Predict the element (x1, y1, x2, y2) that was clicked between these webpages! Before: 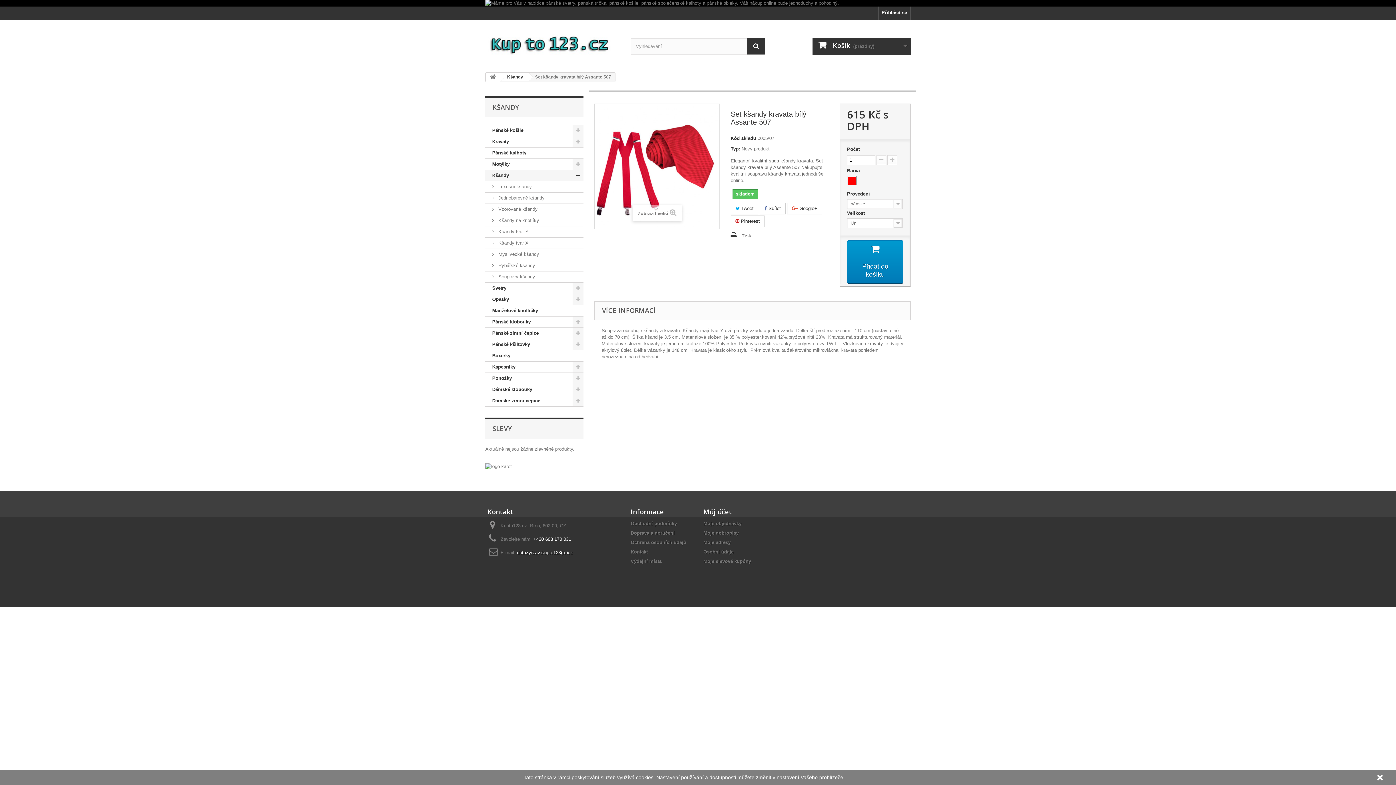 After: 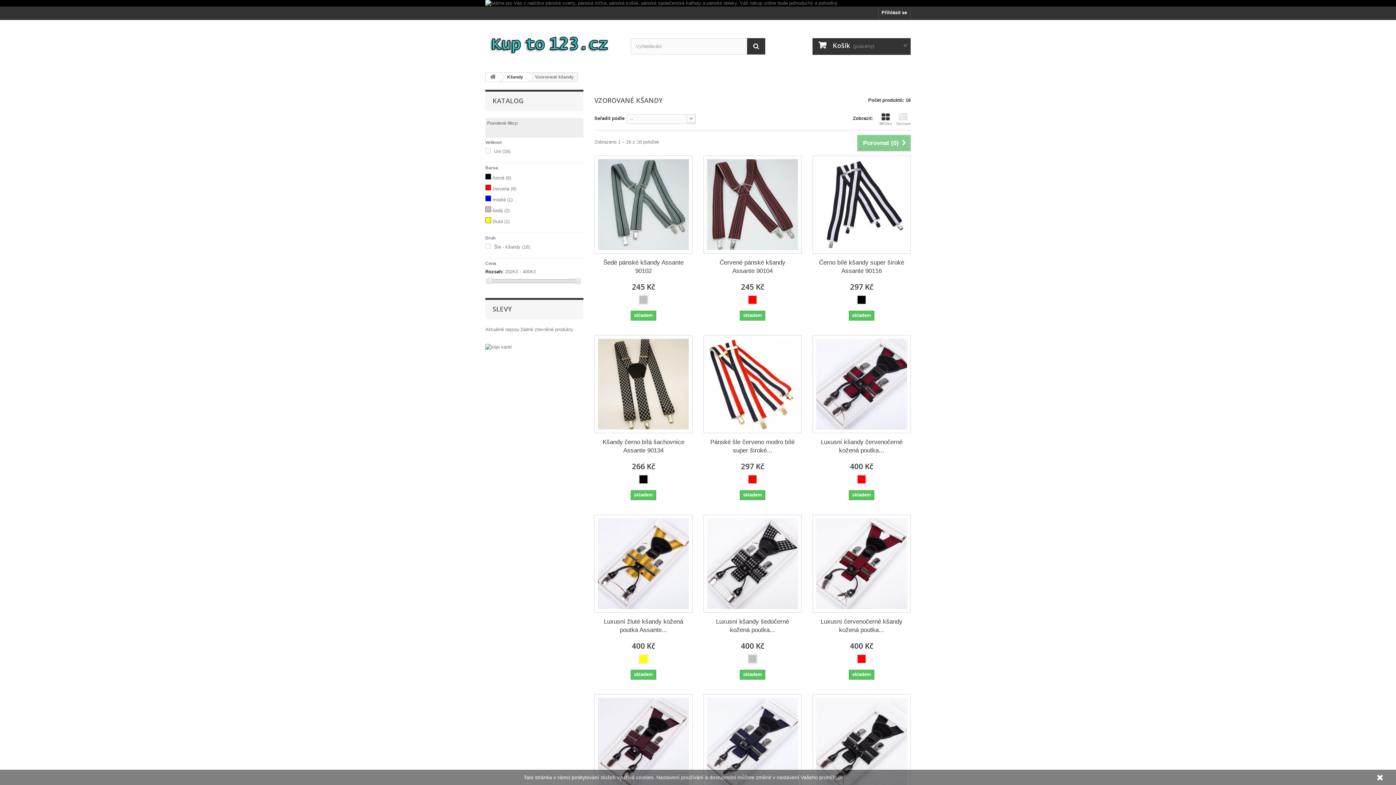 Action: label:  Vzorované kšandy bbox: (485, 204, 583, 215)